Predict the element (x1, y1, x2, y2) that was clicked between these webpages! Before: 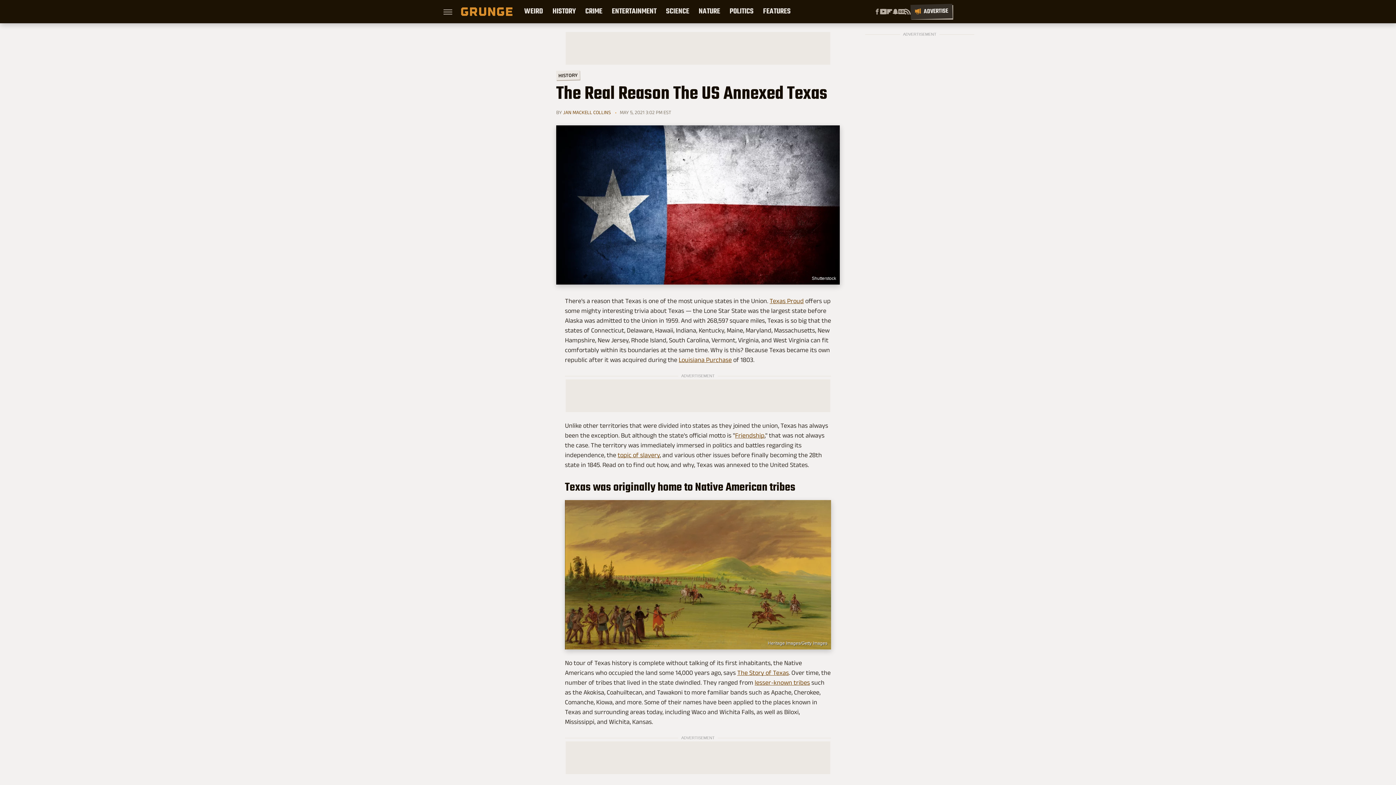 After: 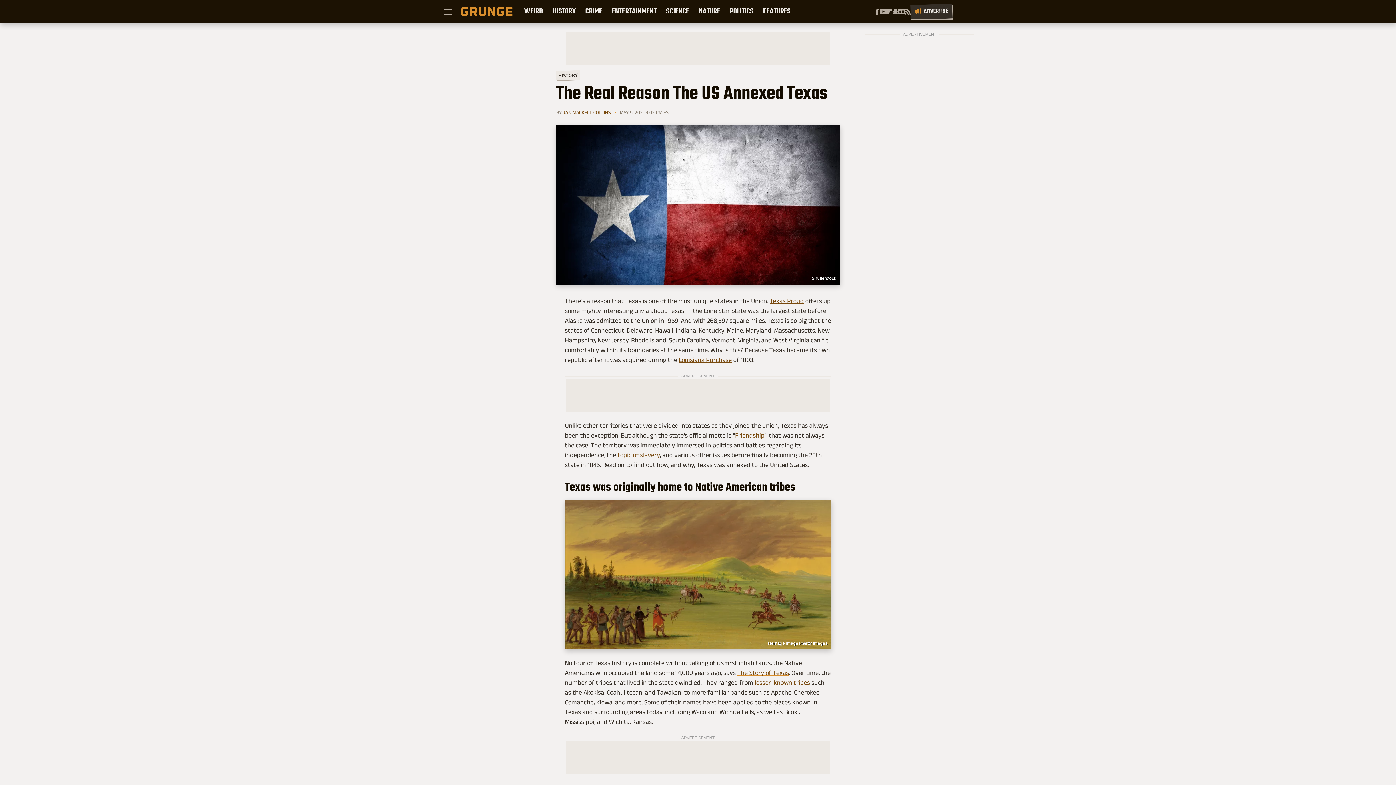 Action: bbox: (737, 669, 789, 676) label: The Story of Texas